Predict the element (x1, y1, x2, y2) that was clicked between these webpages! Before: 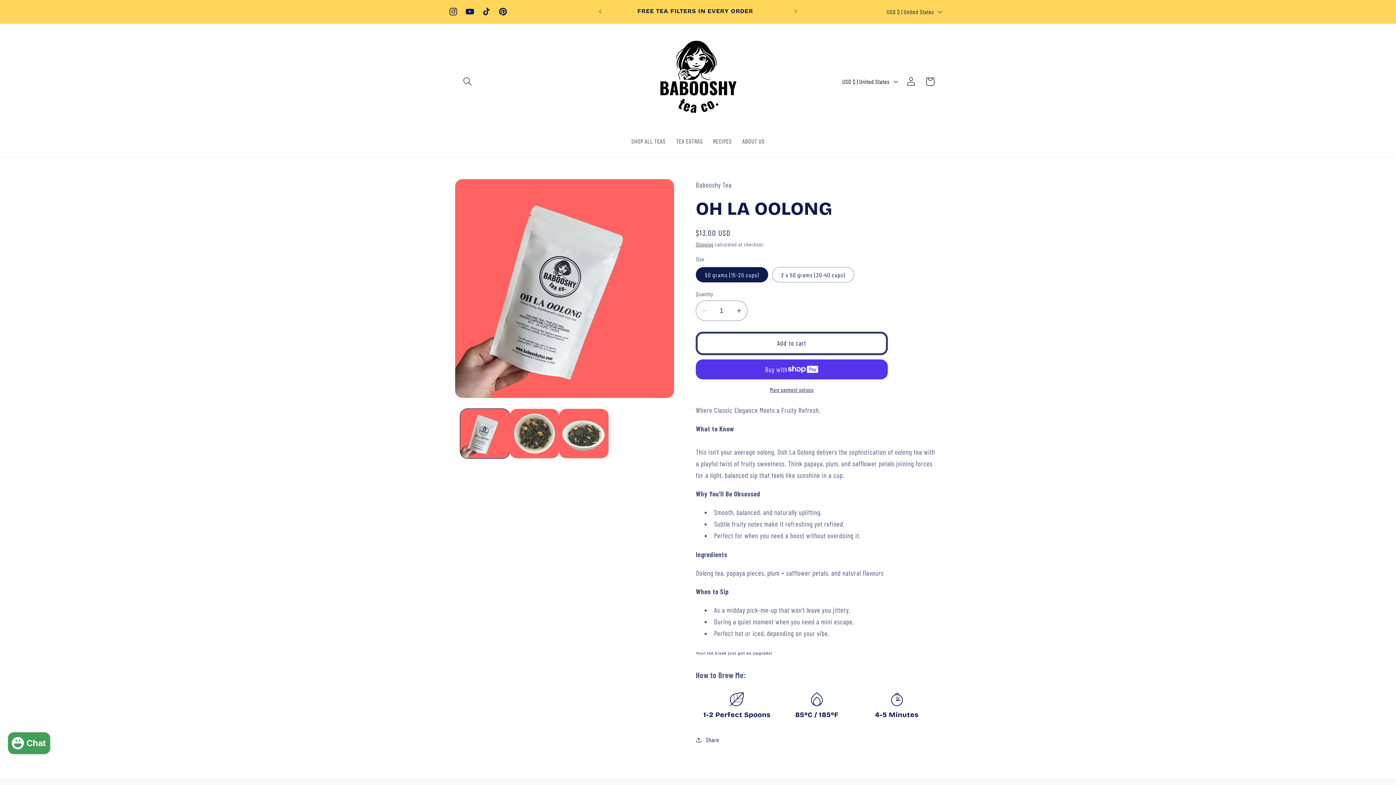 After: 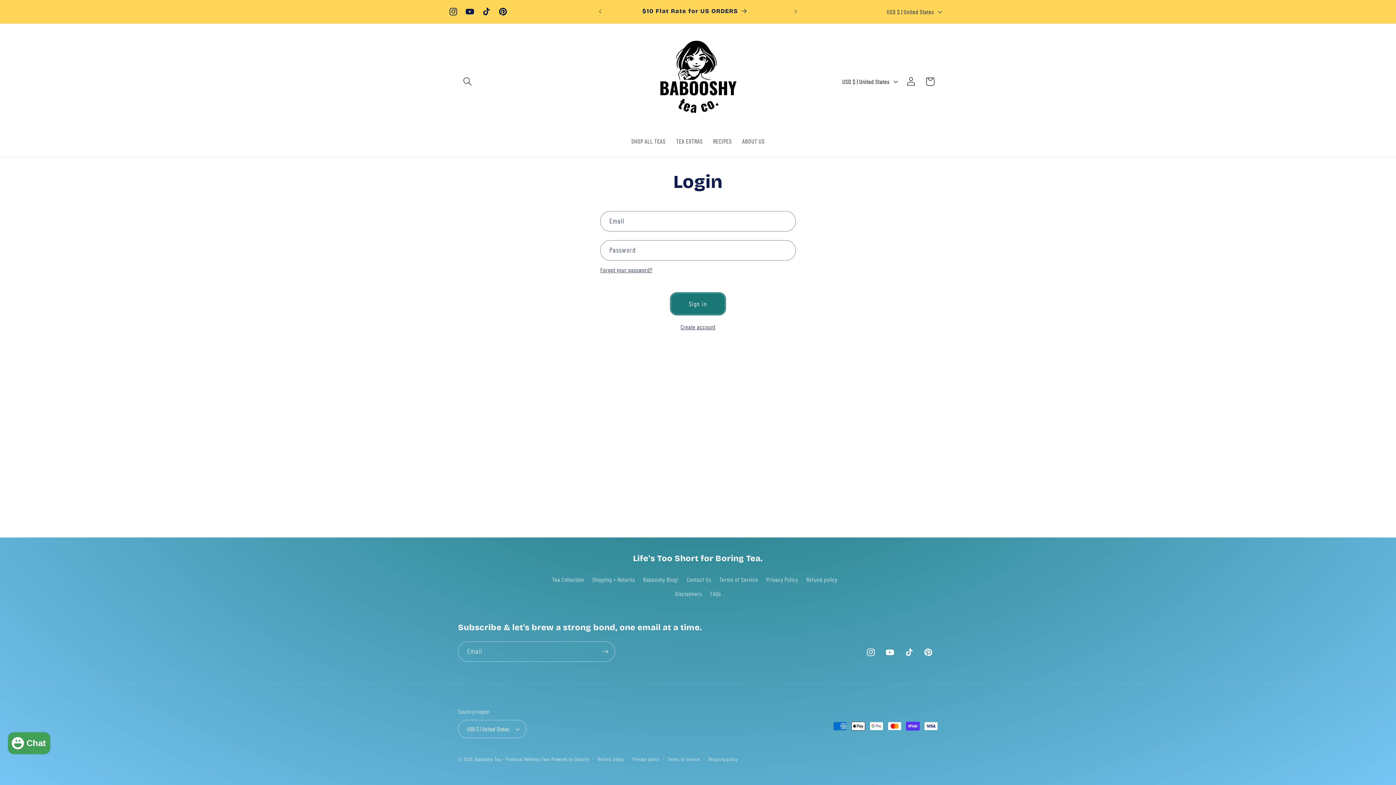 Action: bbox: (901, 71, 920, 91) label: Log in